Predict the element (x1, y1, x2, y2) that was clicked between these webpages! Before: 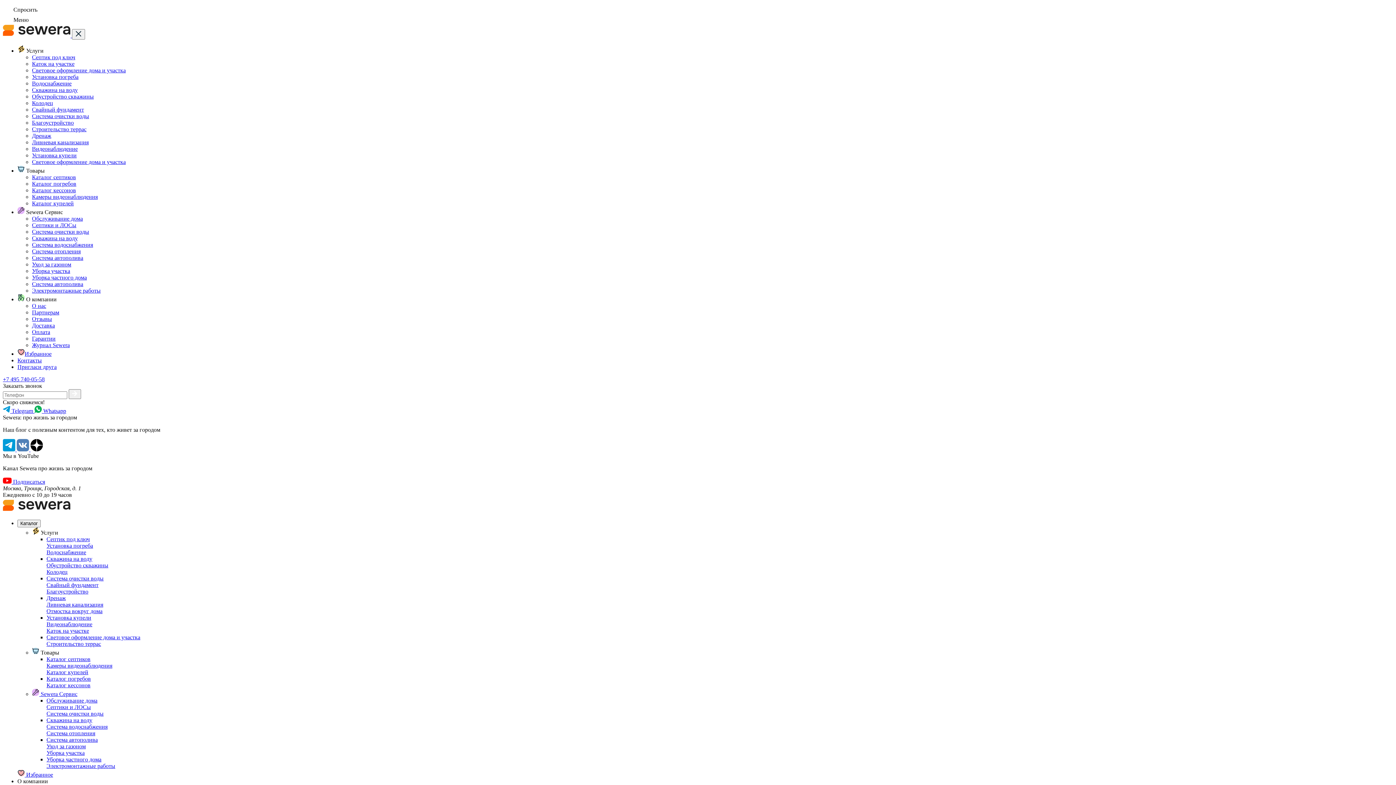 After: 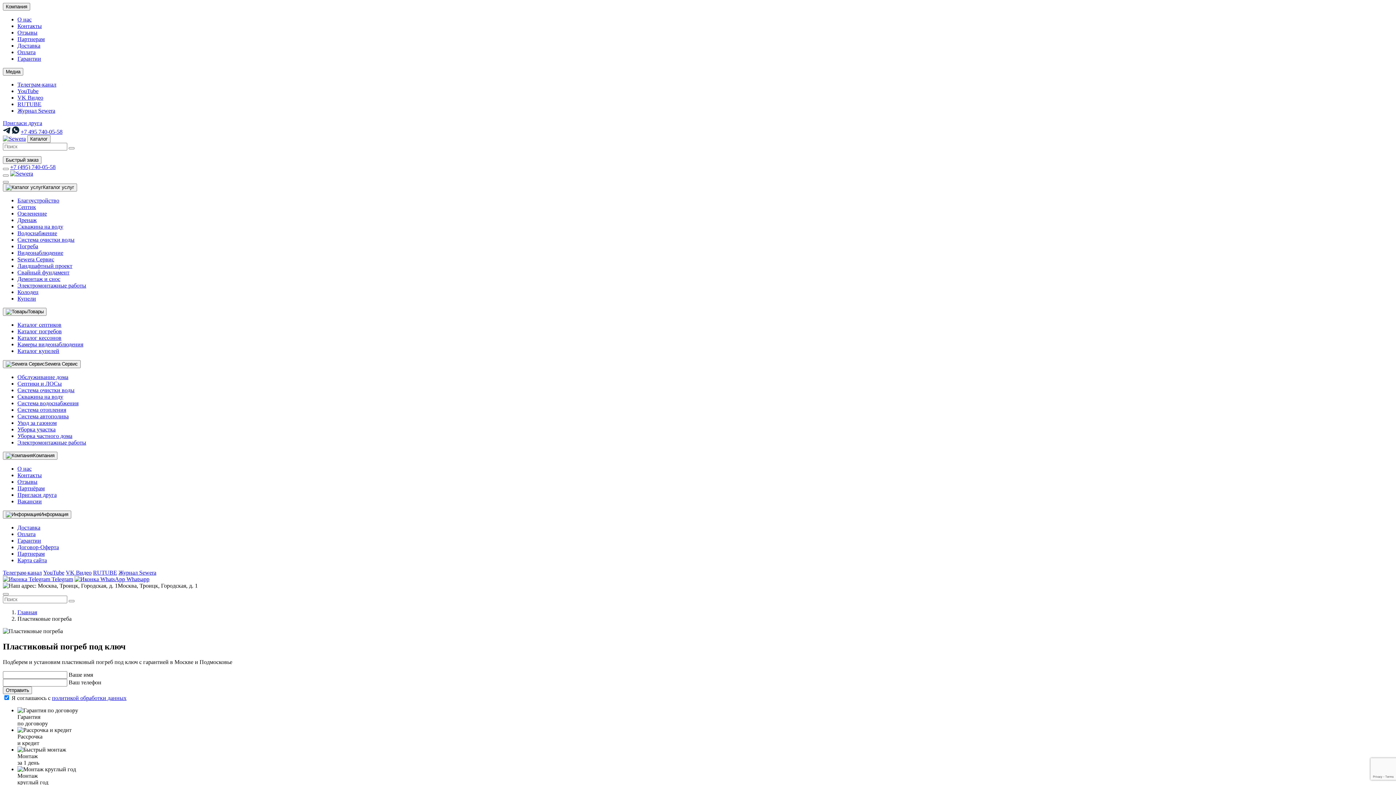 Action: bbox: (32, 73, 78, 80) label: Установка погреба